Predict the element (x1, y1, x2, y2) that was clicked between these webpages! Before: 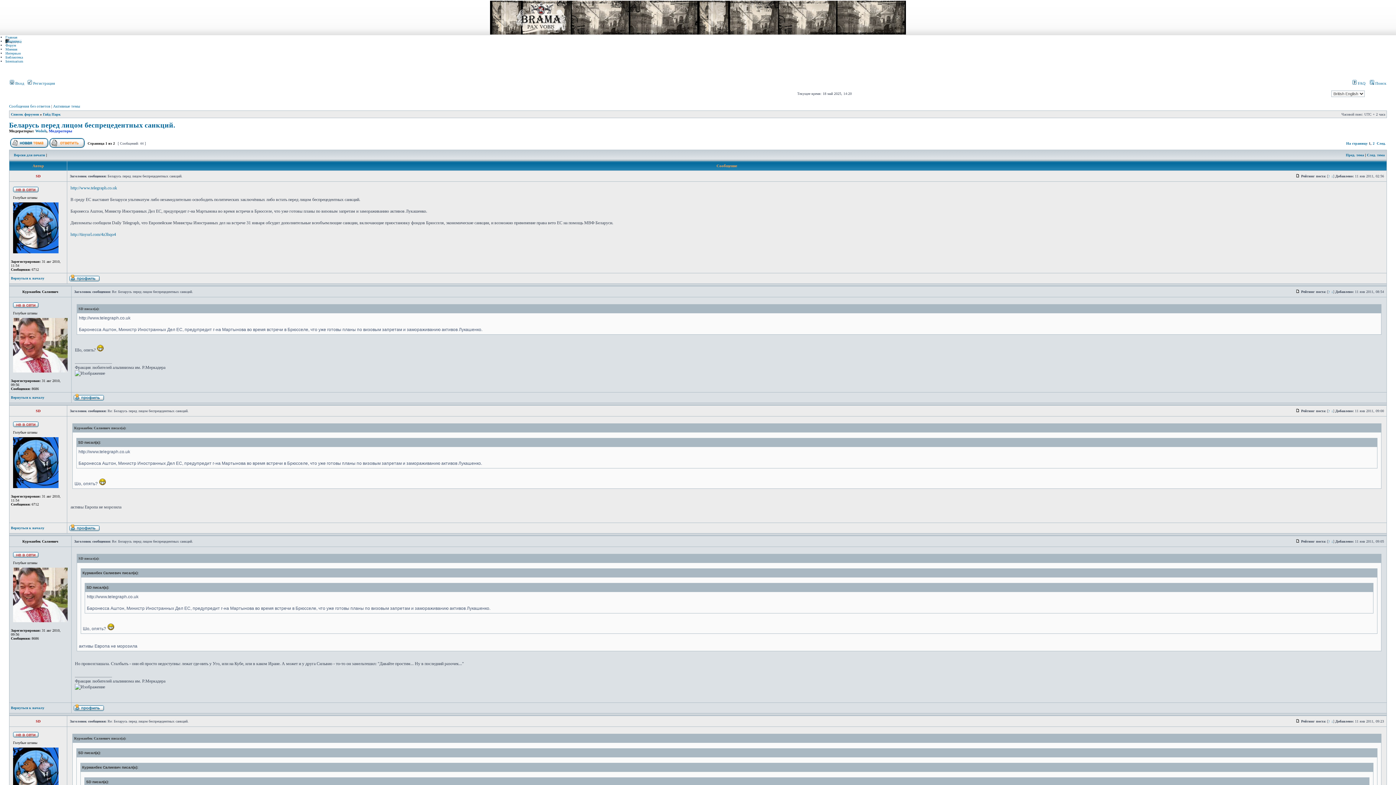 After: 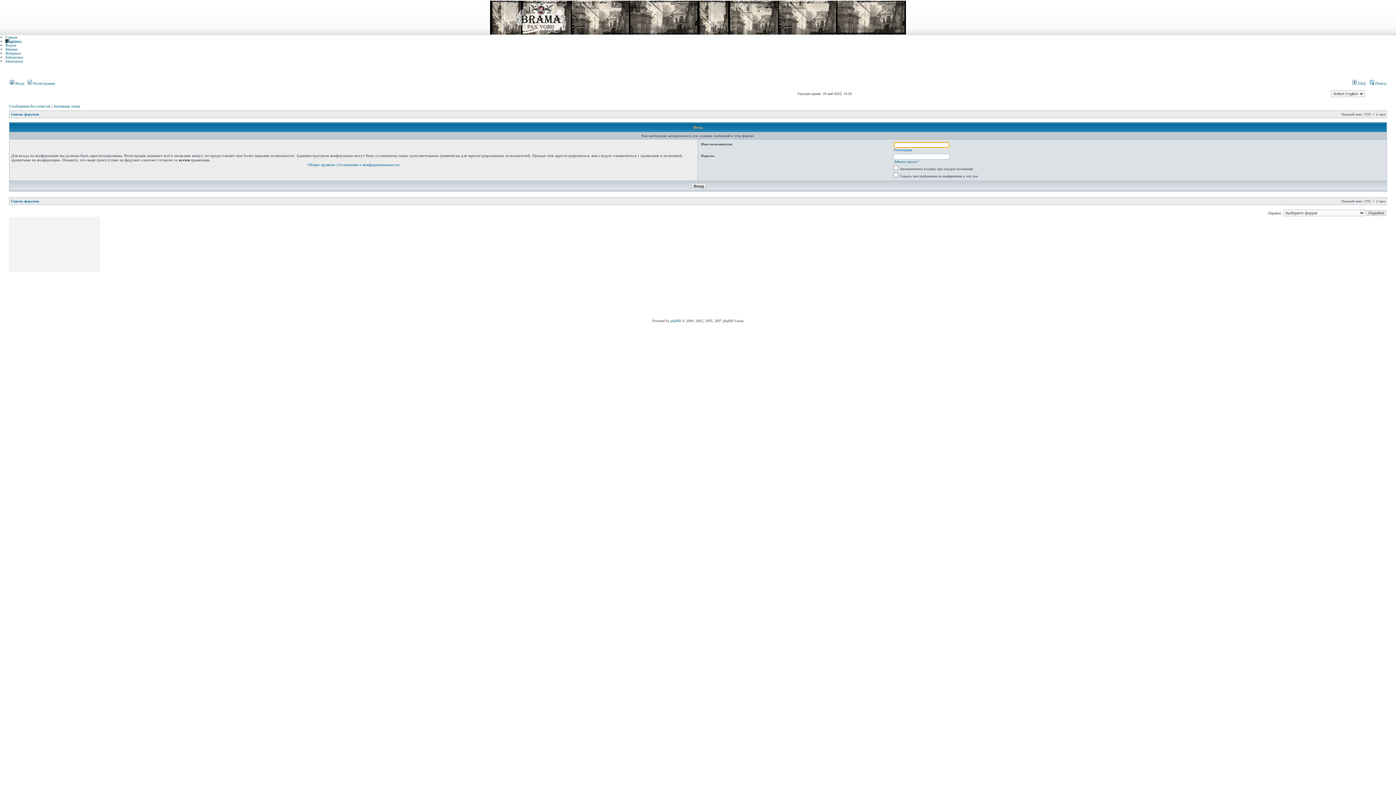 Action: bbox: (10, 144, 48, 148)